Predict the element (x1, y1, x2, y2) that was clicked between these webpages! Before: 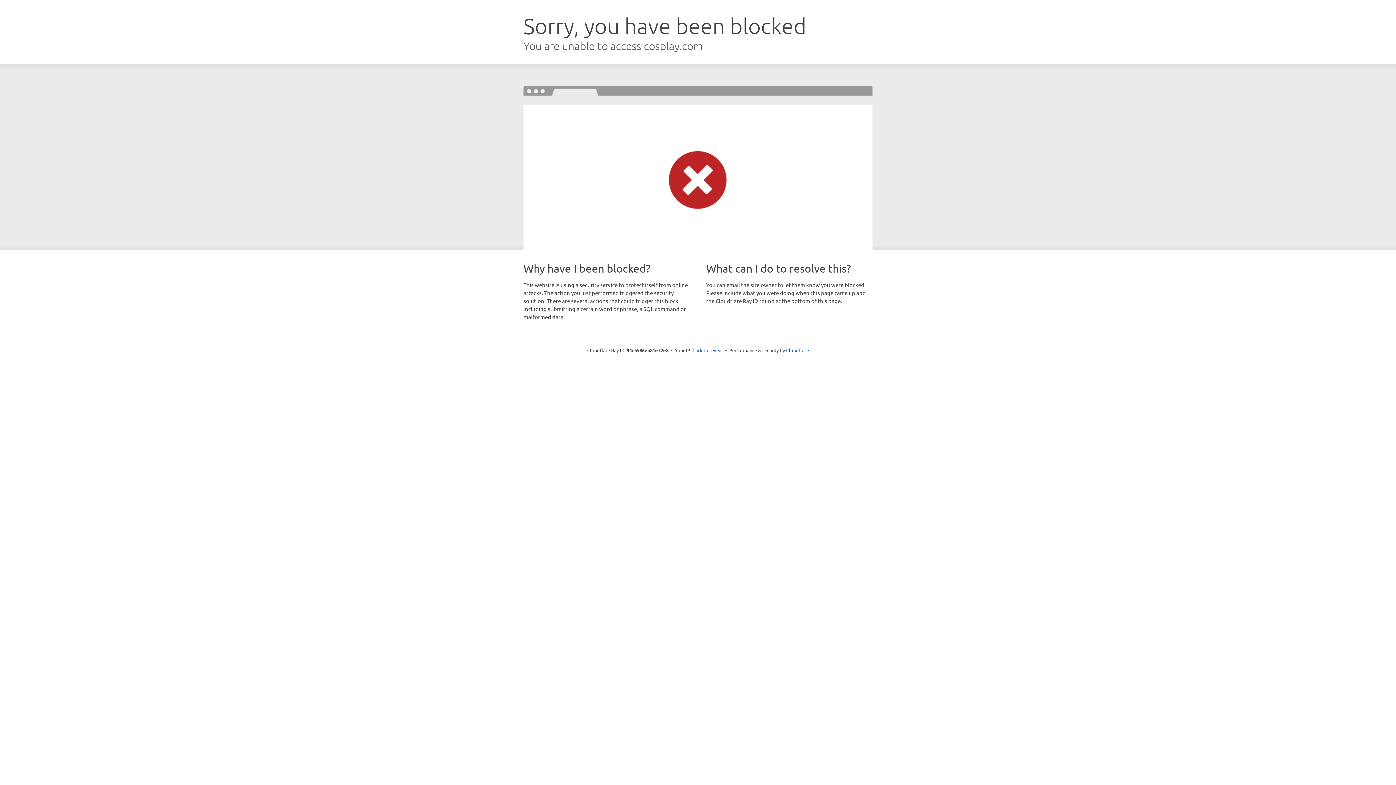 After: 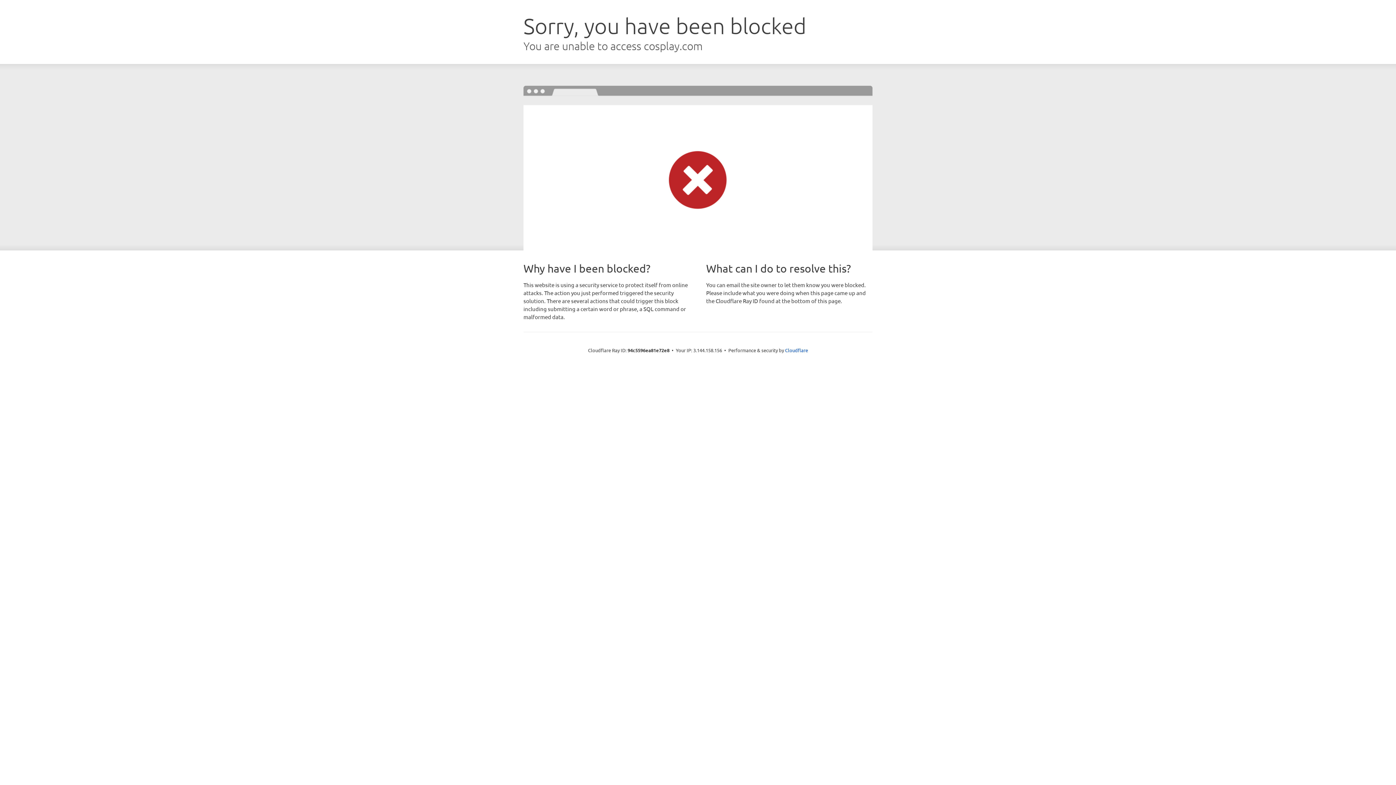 Action: bbox: (692, 346, 723, 353) label: Click to reveal